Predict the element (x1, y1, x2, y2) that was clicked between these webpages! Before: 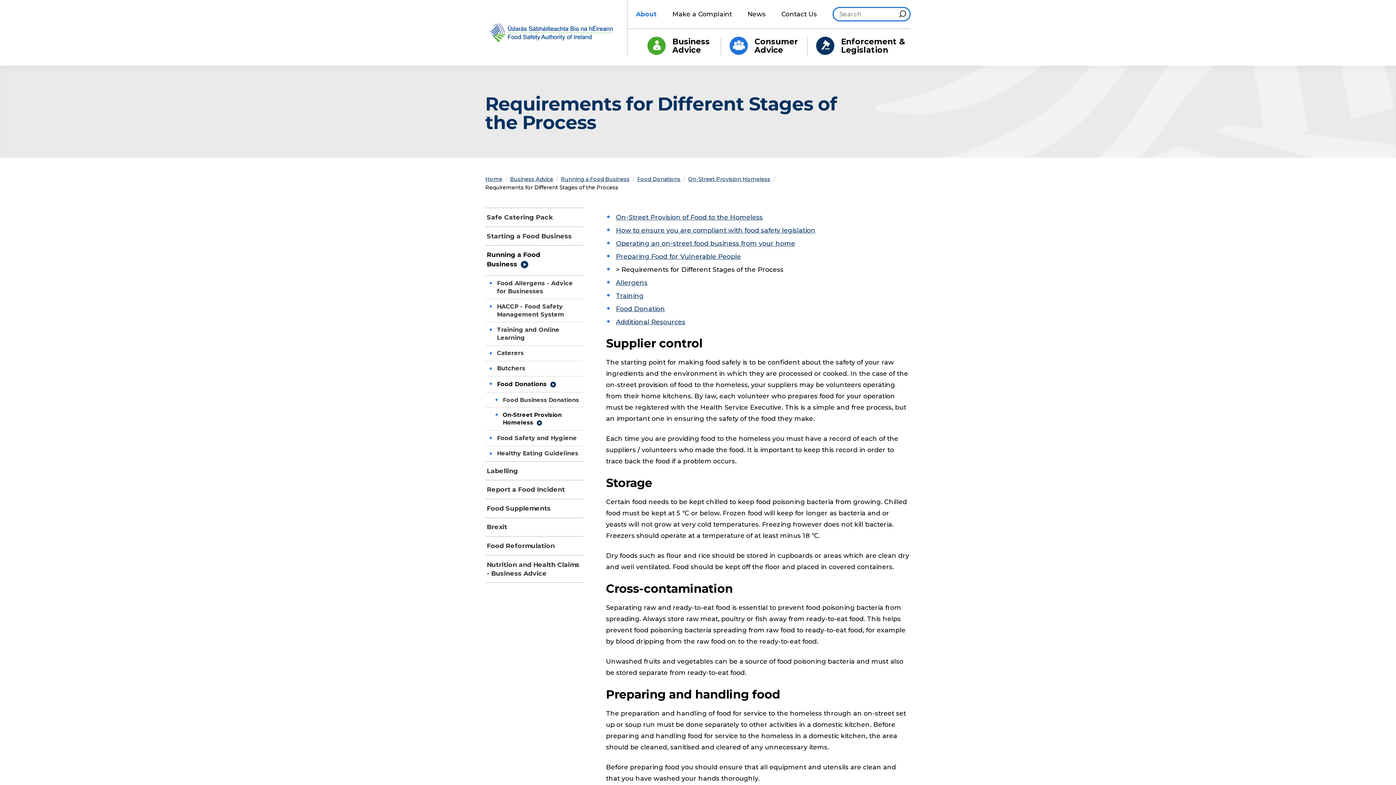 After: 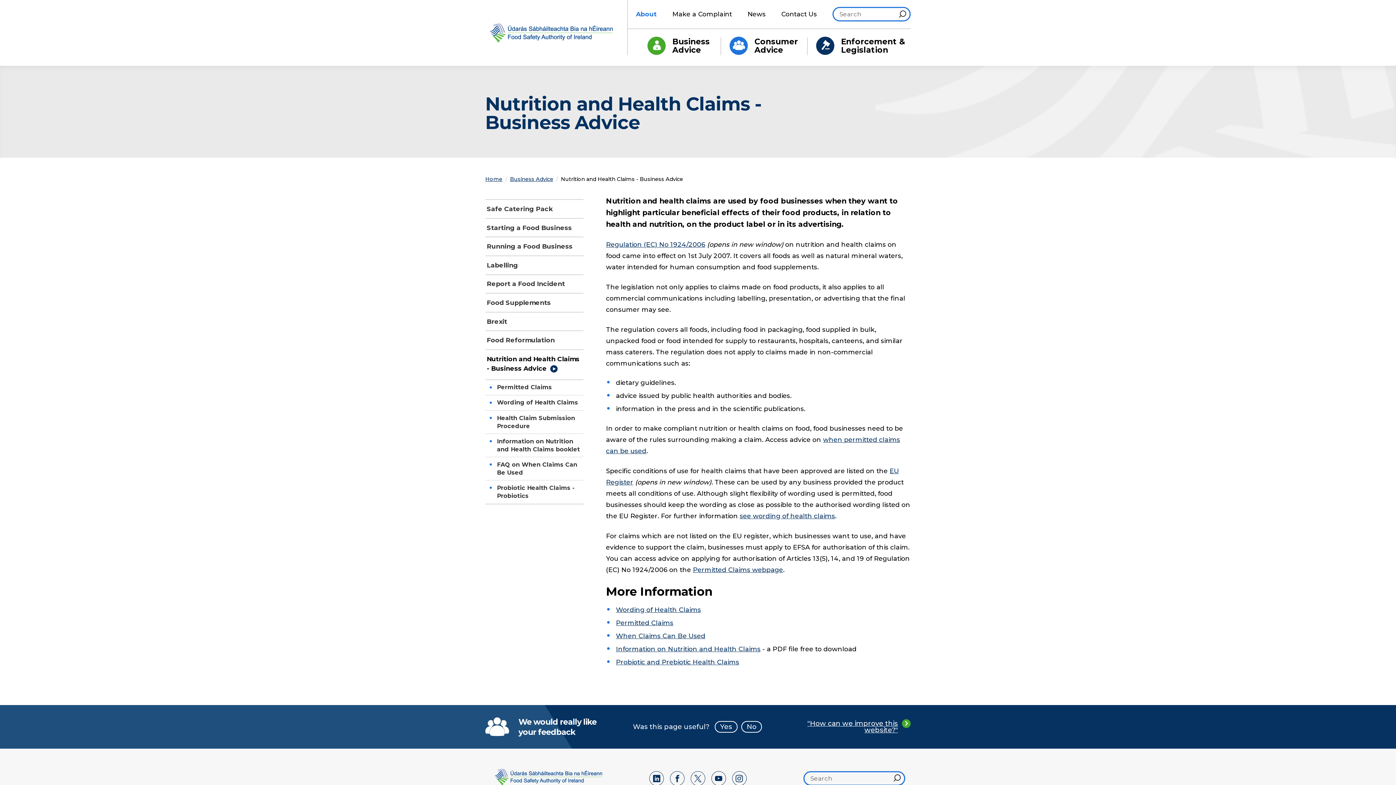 Action: label: Nutrition and Health Claims - Business Advice bbox: (485, 555, 583, 582)